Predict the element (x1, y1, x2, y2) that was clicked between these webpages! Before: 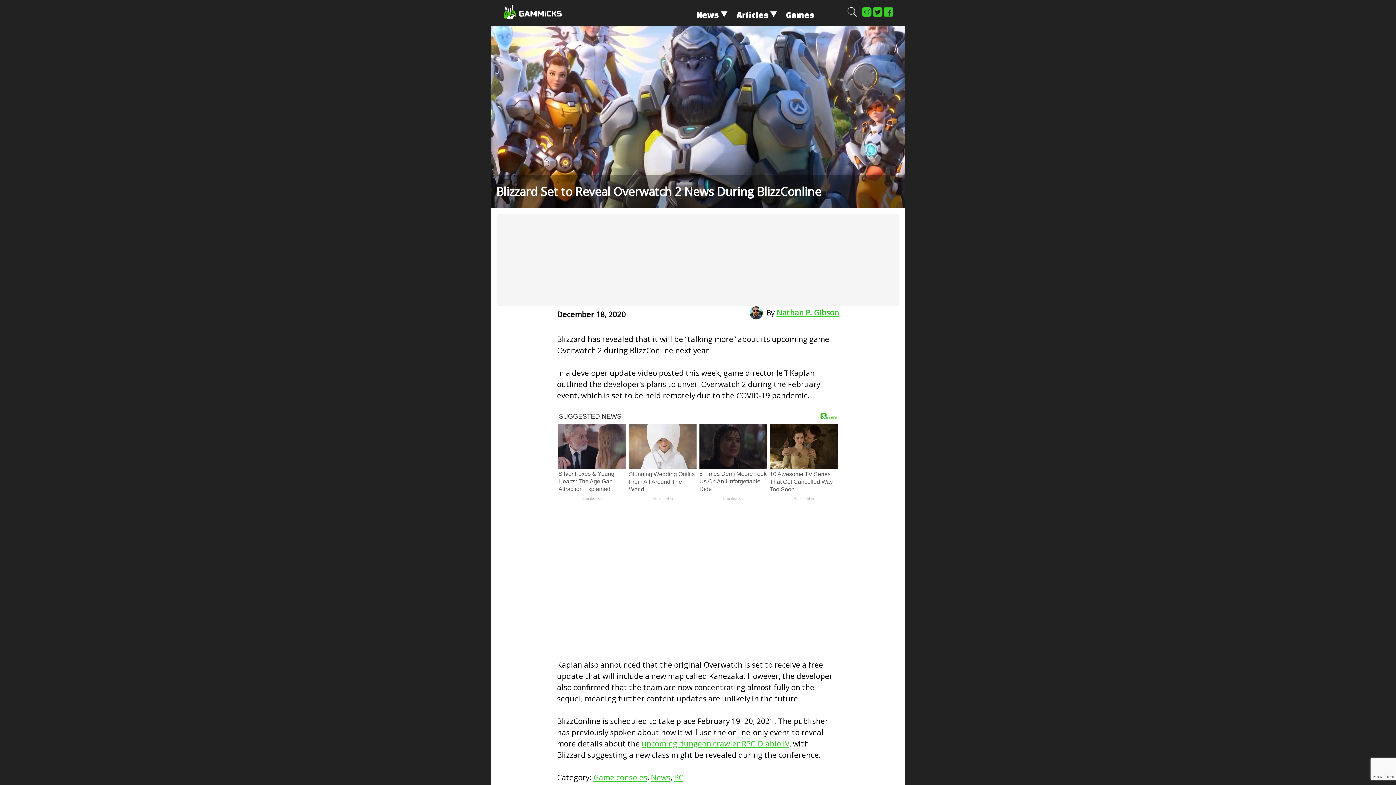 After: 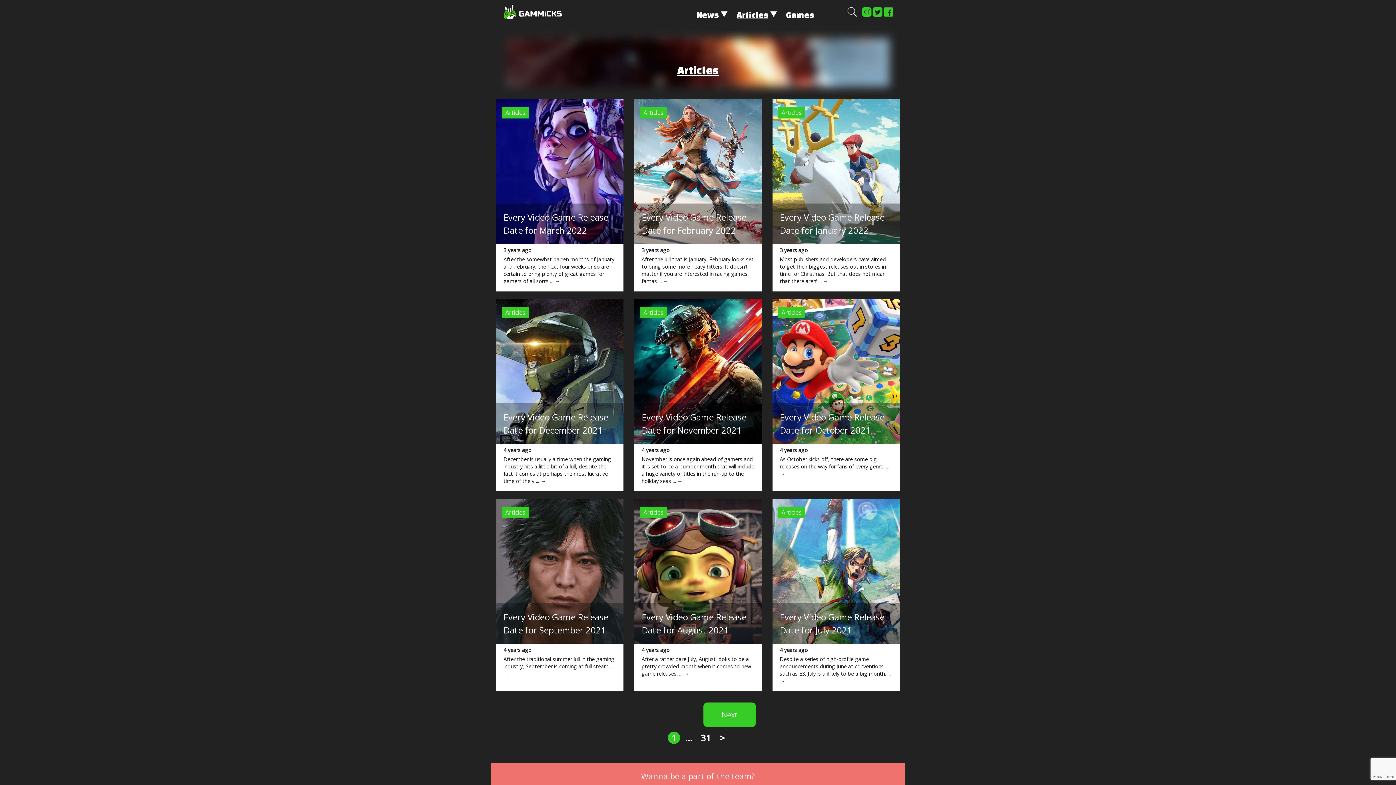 Action: bbox: (733, 8, 781, 21) label: Articles